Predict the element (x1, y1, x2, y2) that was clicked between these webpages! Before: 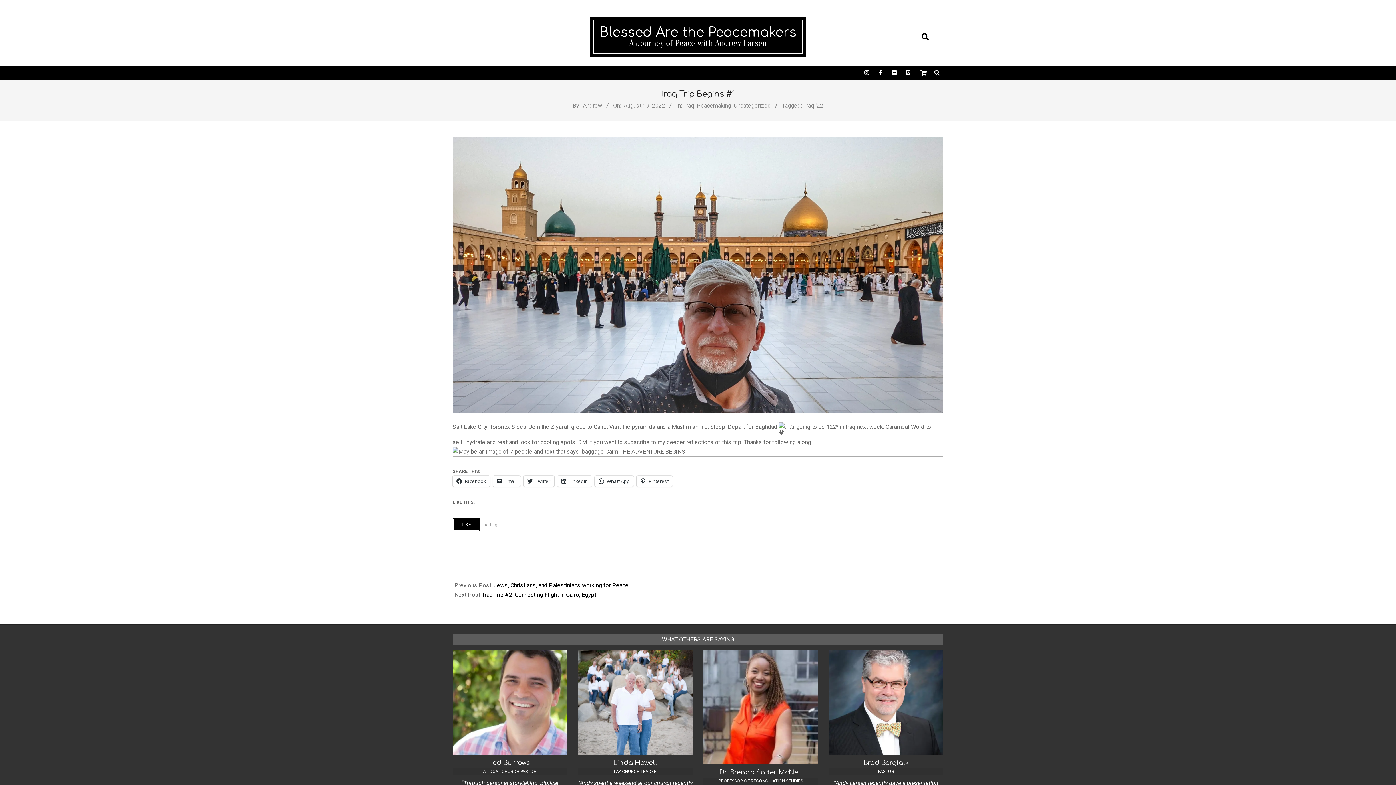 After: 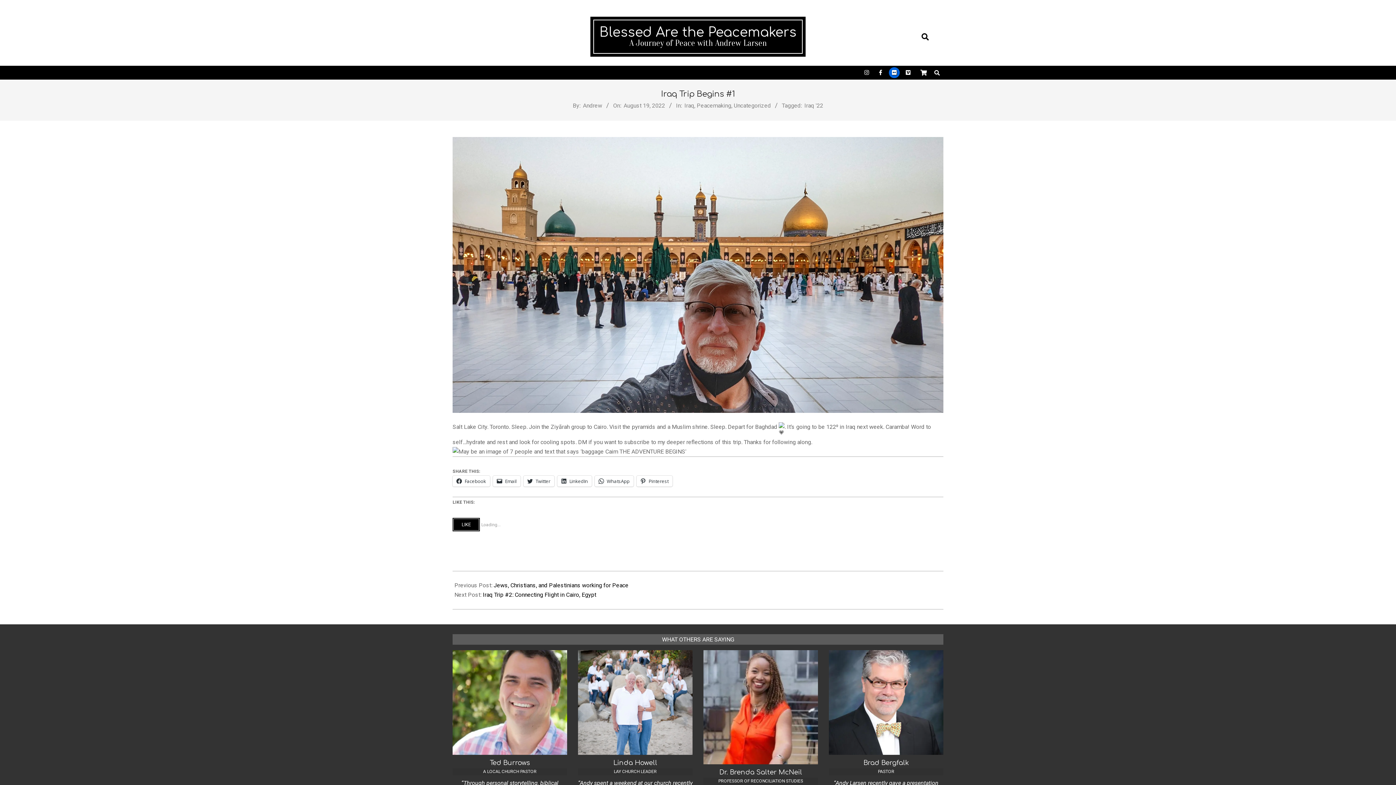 Action: bbox: (889, 67, 900, 78)